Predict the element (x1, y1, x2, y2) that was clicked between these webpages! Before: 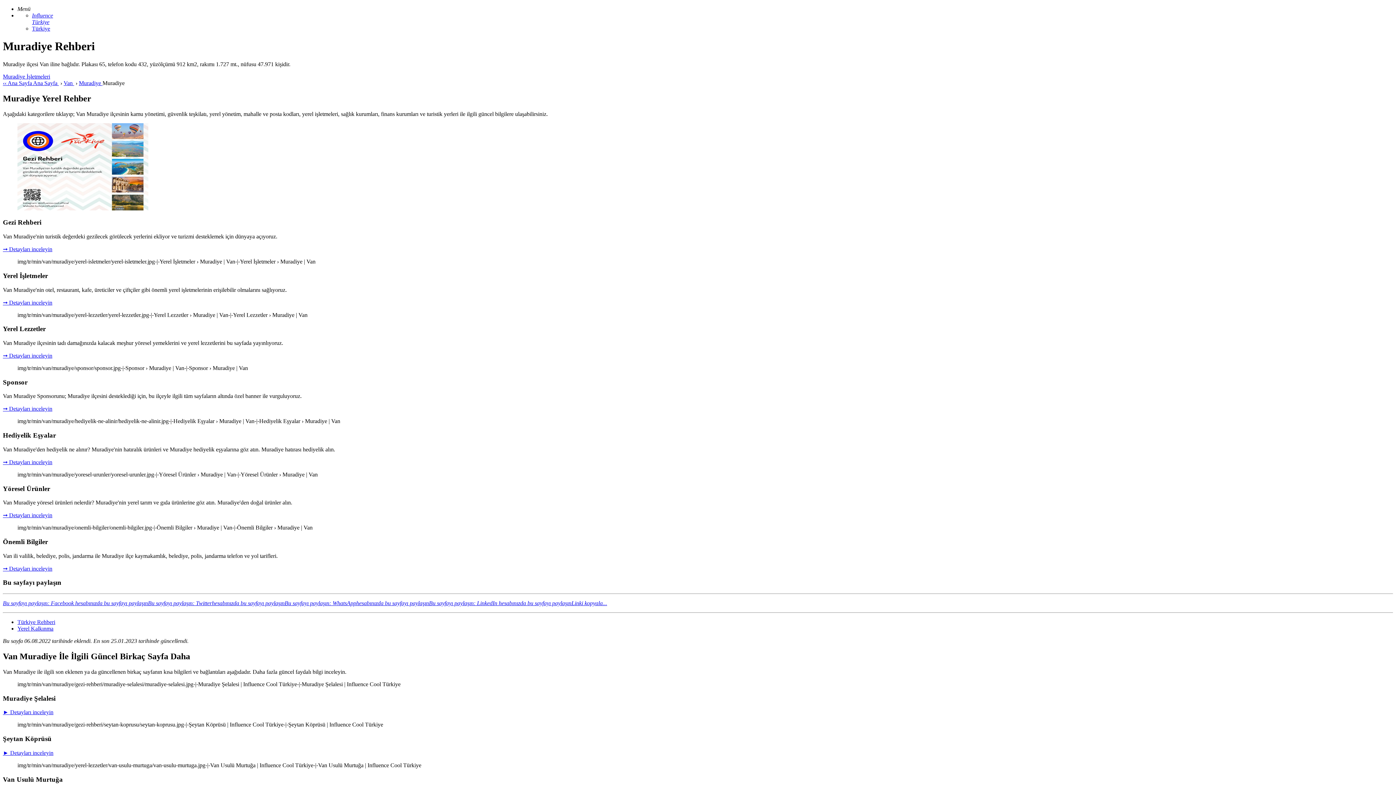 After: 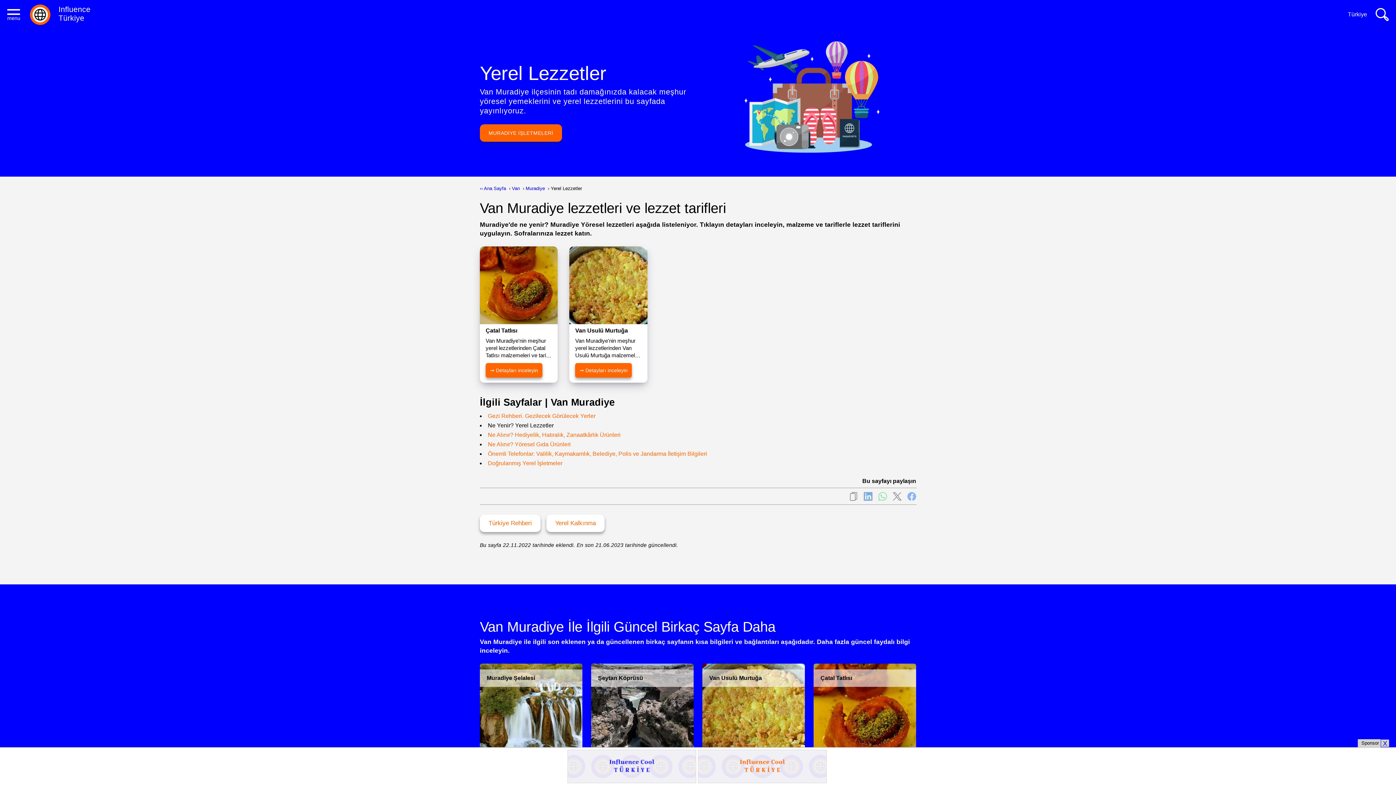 Action: label: ➞ Detayları inceleyin bbox: (2, 352, 52, 358)